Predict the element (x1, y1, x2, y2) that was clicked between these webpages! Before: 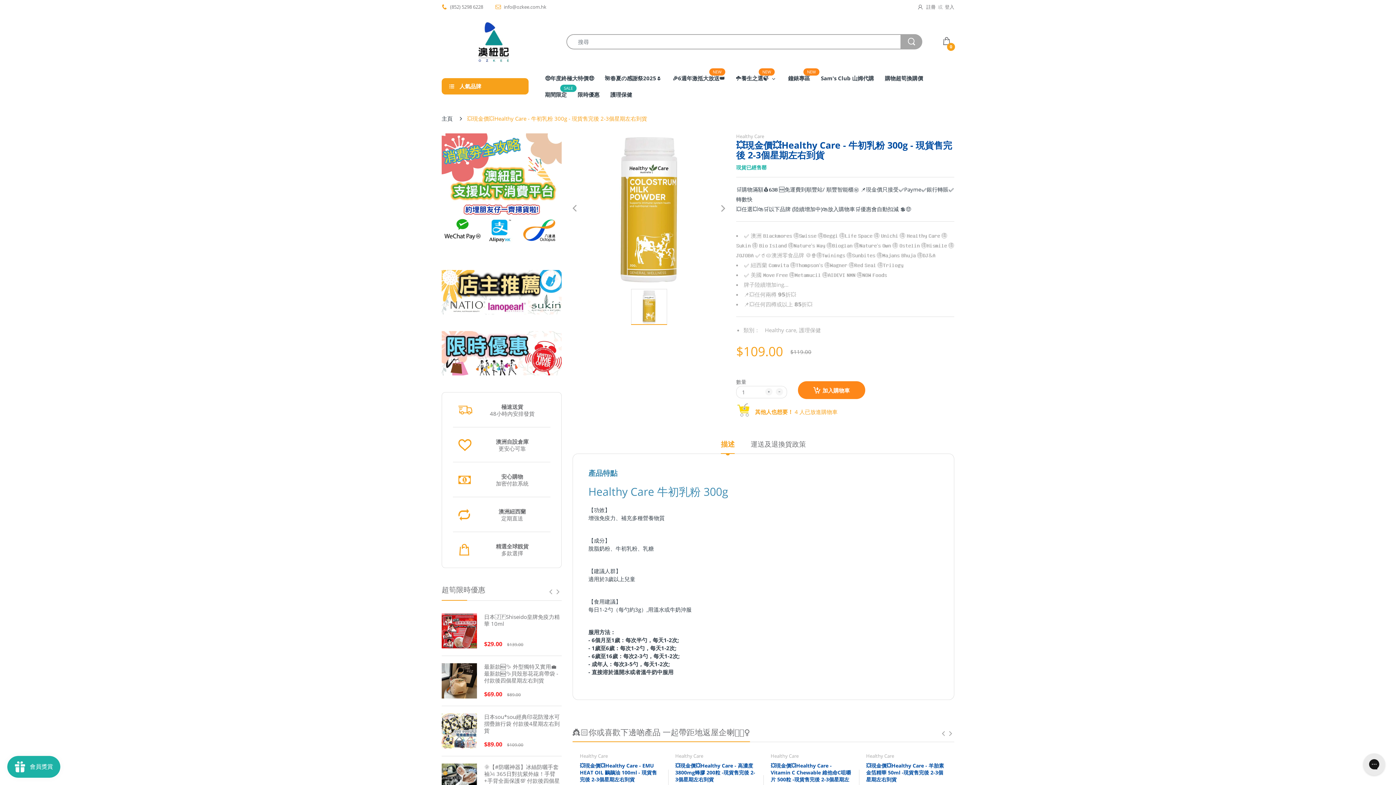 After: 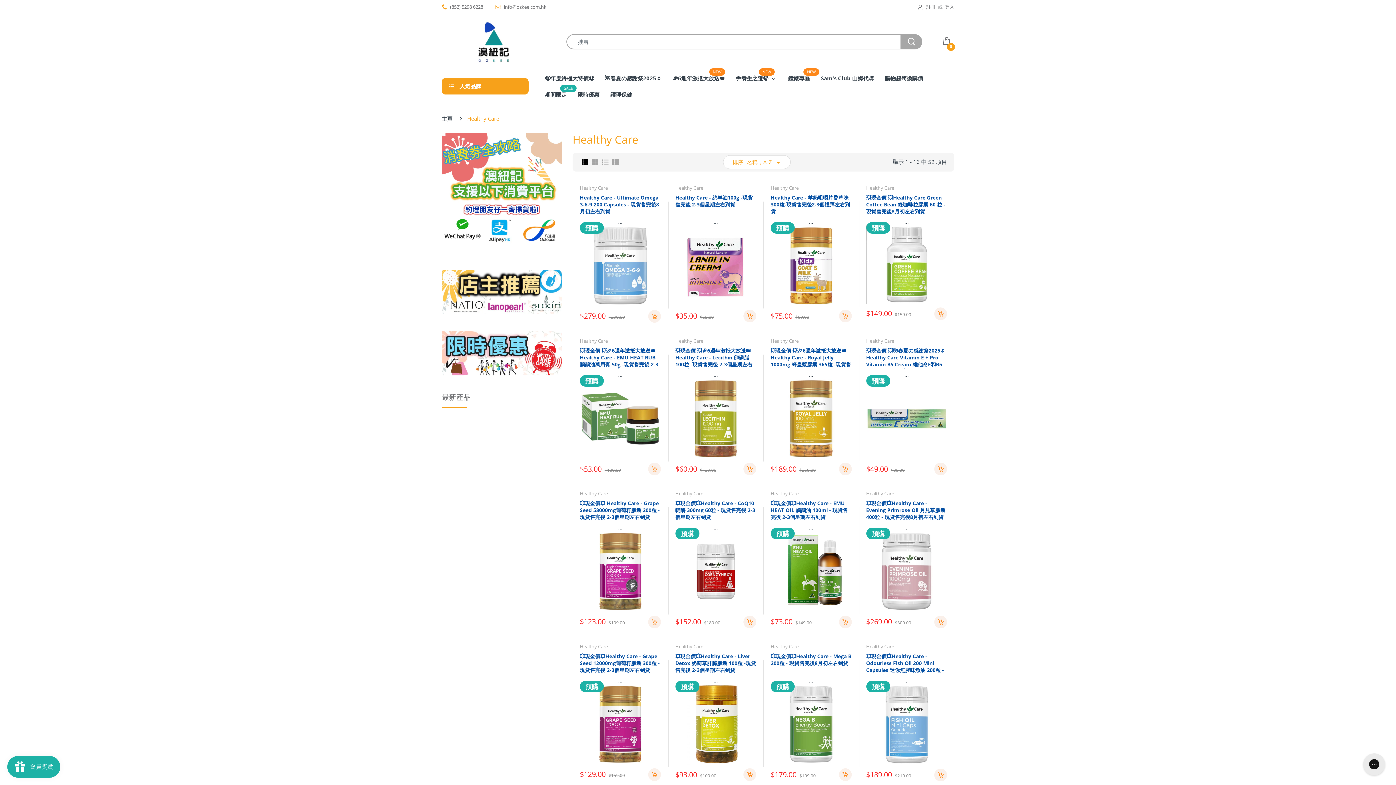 Action: bbox: (580, 752, 608, 759) label: Healthy Care